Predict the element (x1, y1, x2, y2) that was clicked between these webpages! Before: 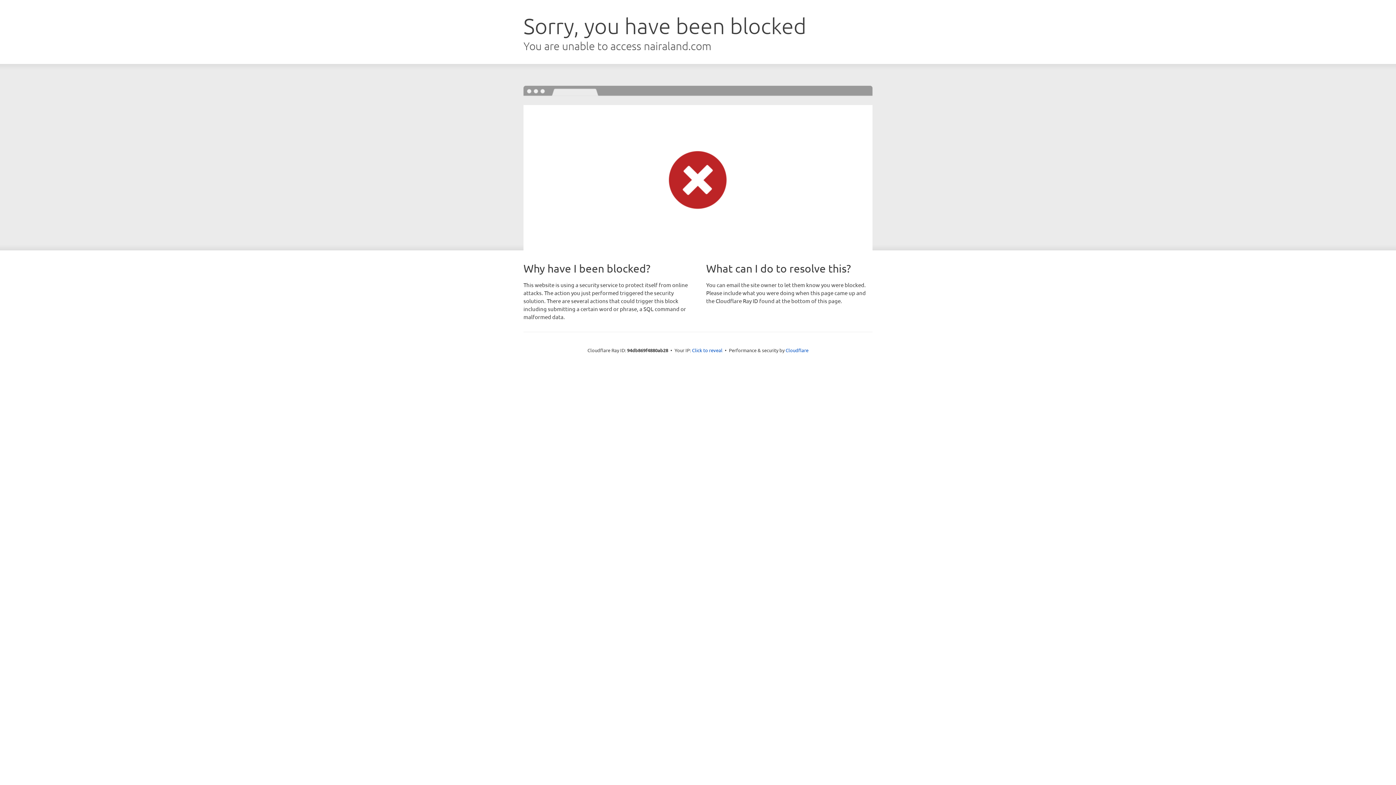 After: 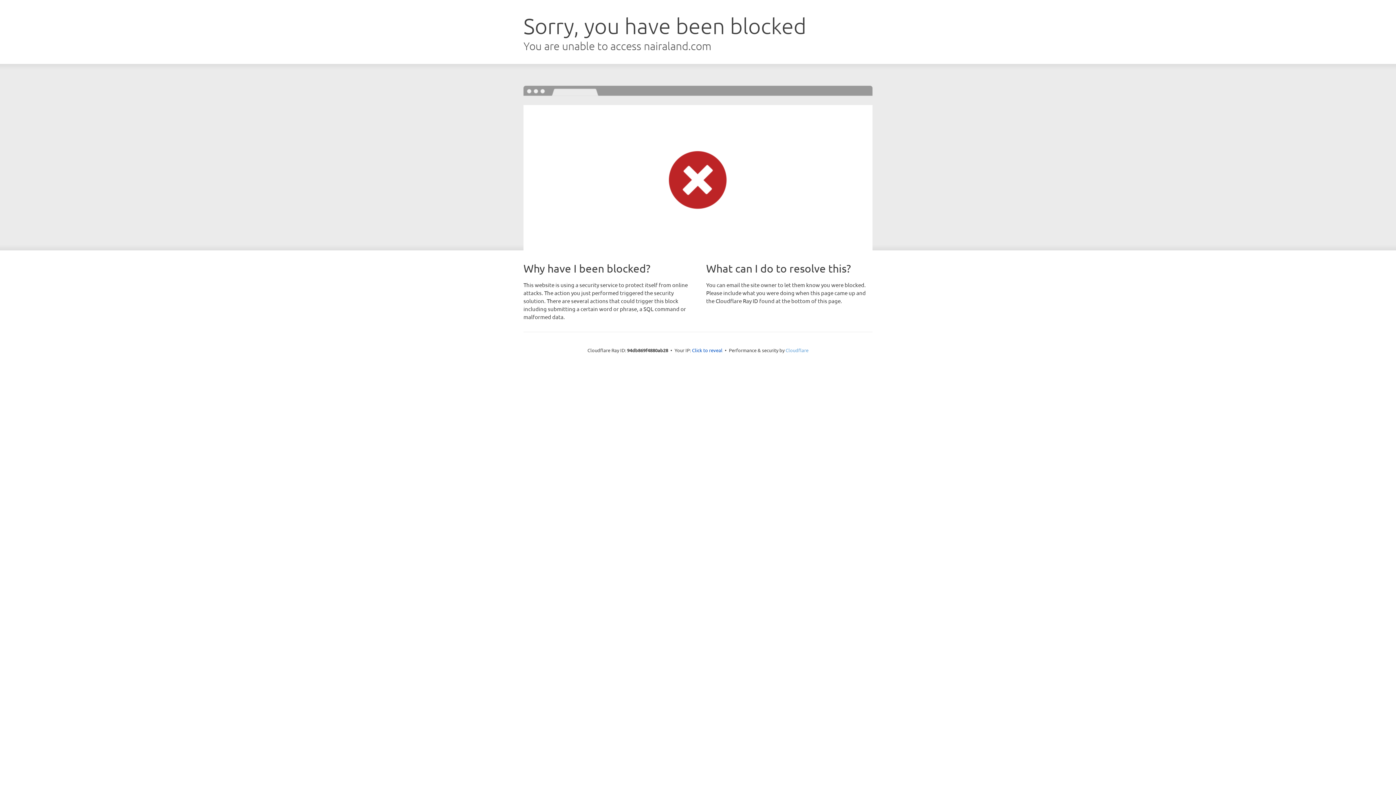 Action: bbox: (785, 347, 808, 353) label: Cloudflare